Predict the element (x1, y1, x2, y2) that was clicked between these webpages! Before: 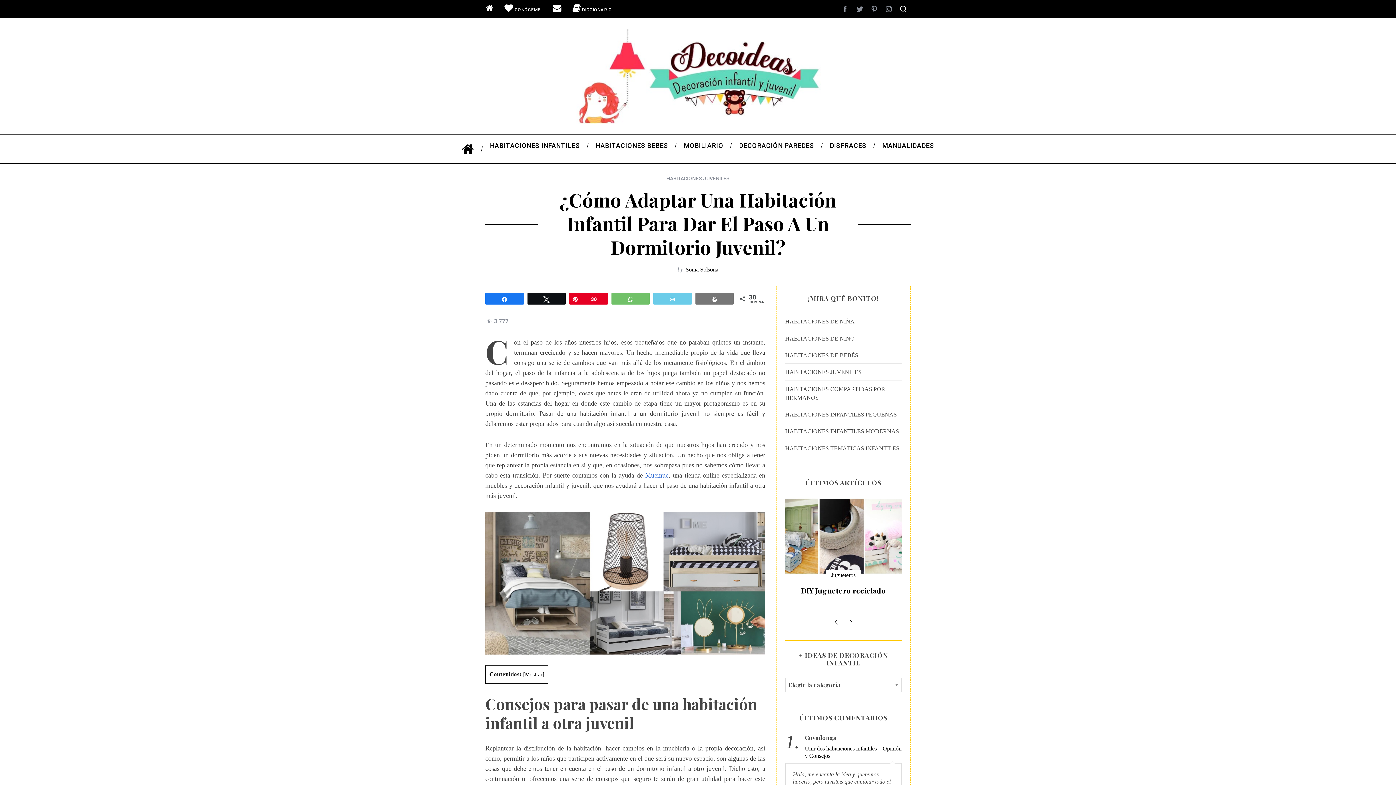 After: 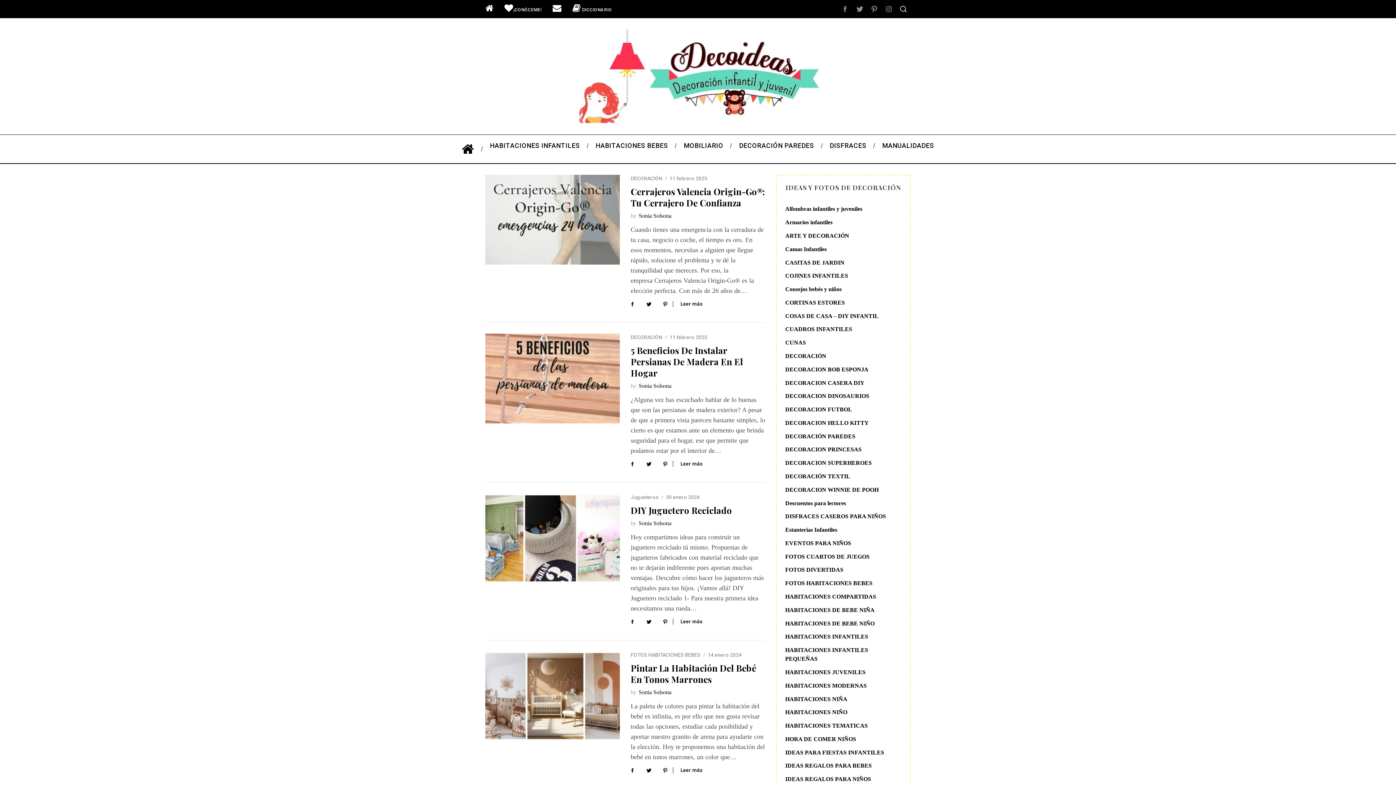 Action: label: Sonia Solsona bbox: (685, 266, 718, 272)